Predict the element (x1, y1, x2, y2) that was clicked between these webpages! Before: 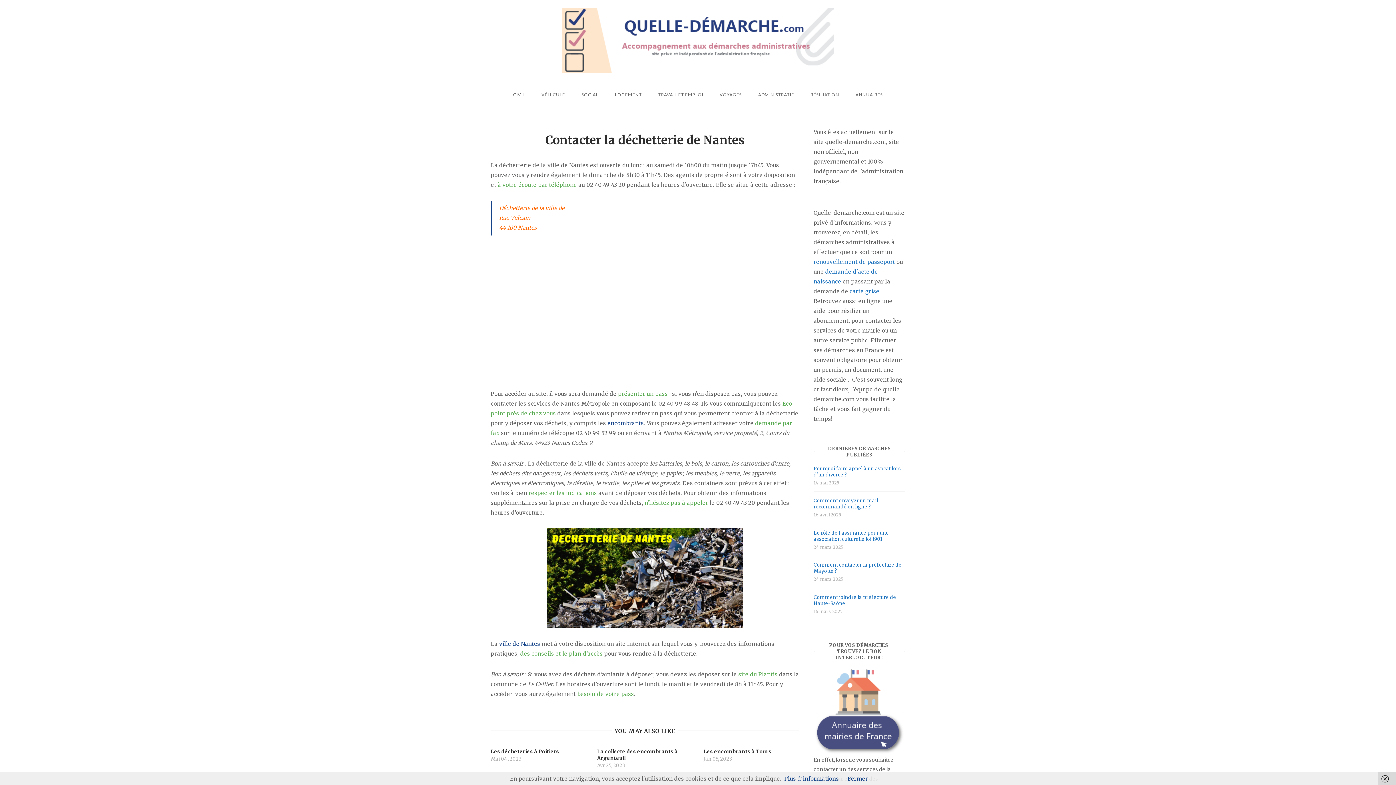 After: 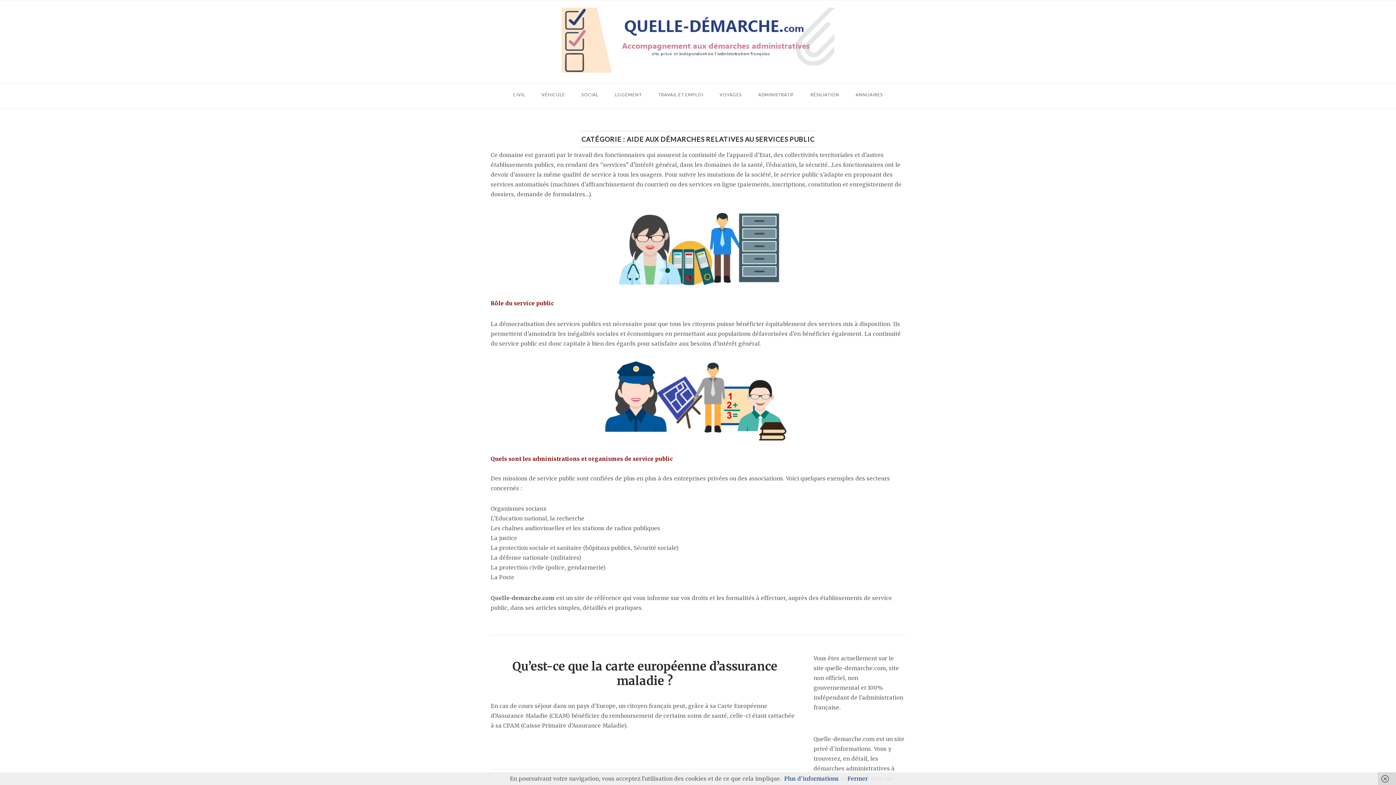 Action: label: ADMINISTRATIF bbox: (758, 84, 794, 105)